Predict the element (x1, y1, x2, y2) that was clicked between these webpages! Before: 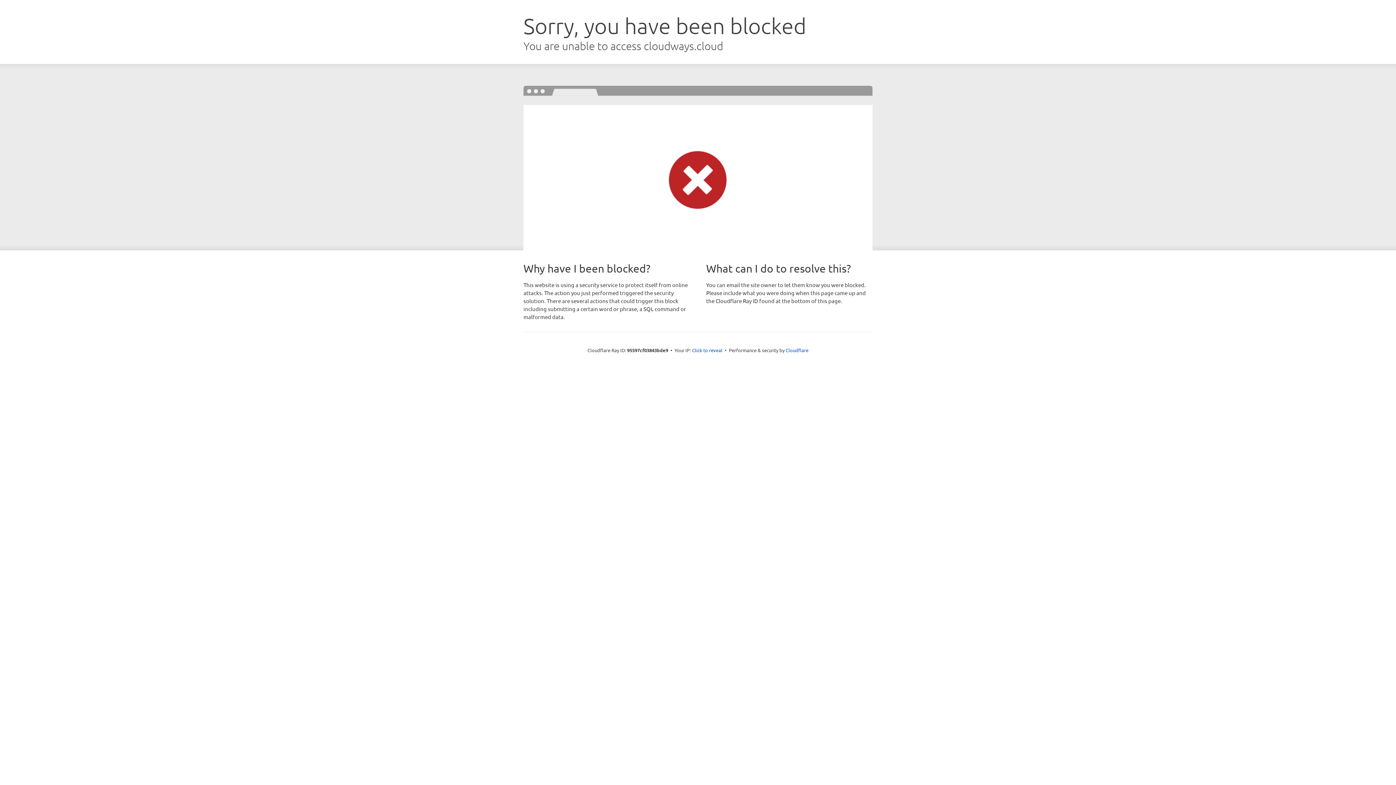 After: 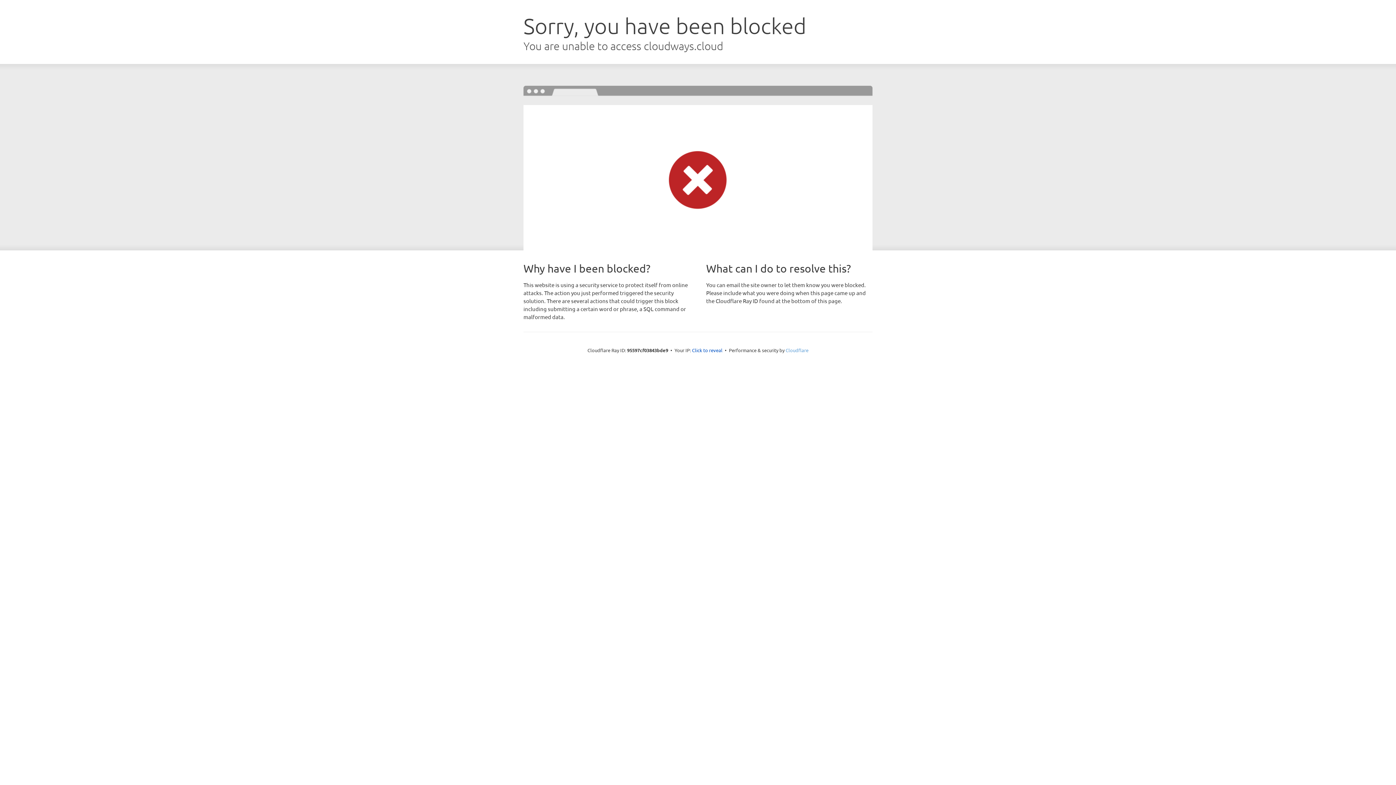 Action: bbox: (785, 347, 808, 353) label: Cloudflare